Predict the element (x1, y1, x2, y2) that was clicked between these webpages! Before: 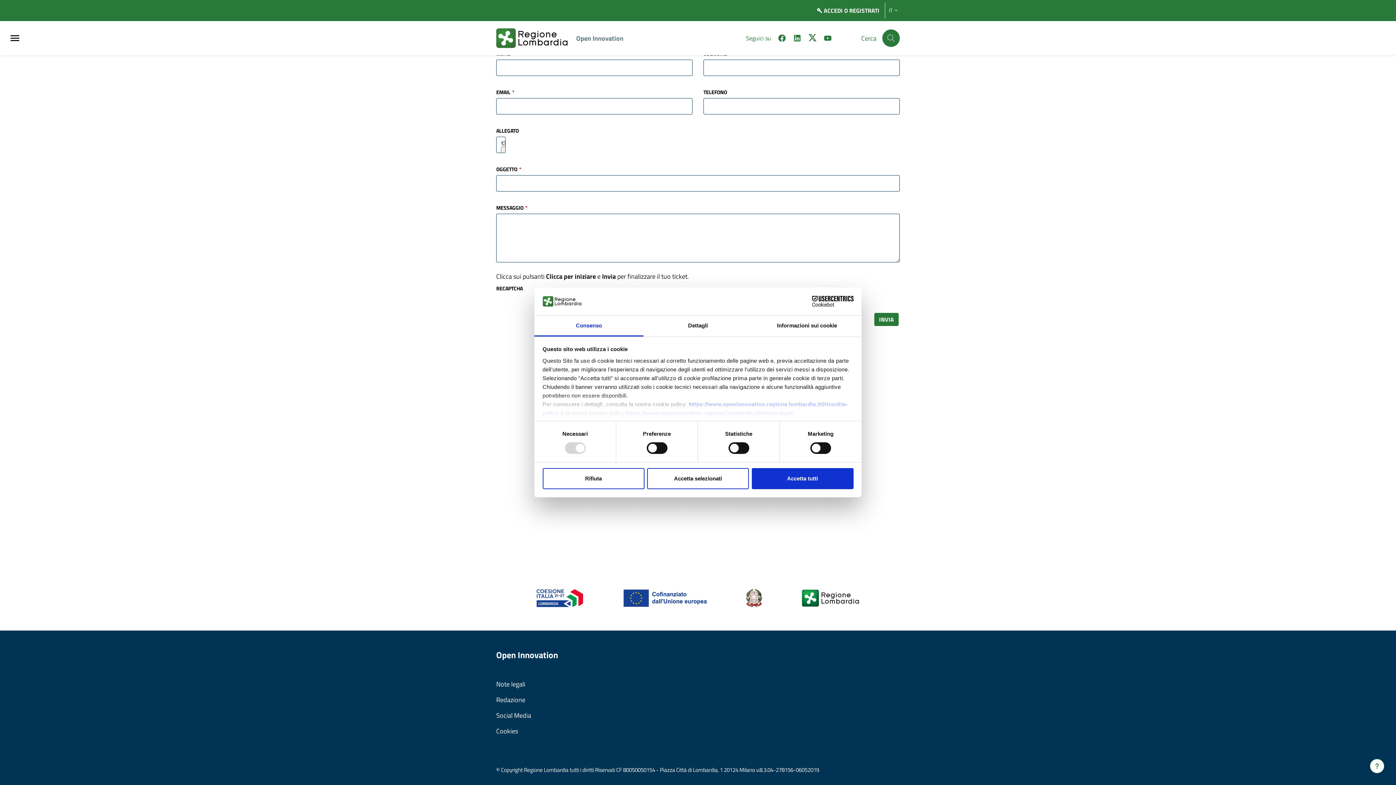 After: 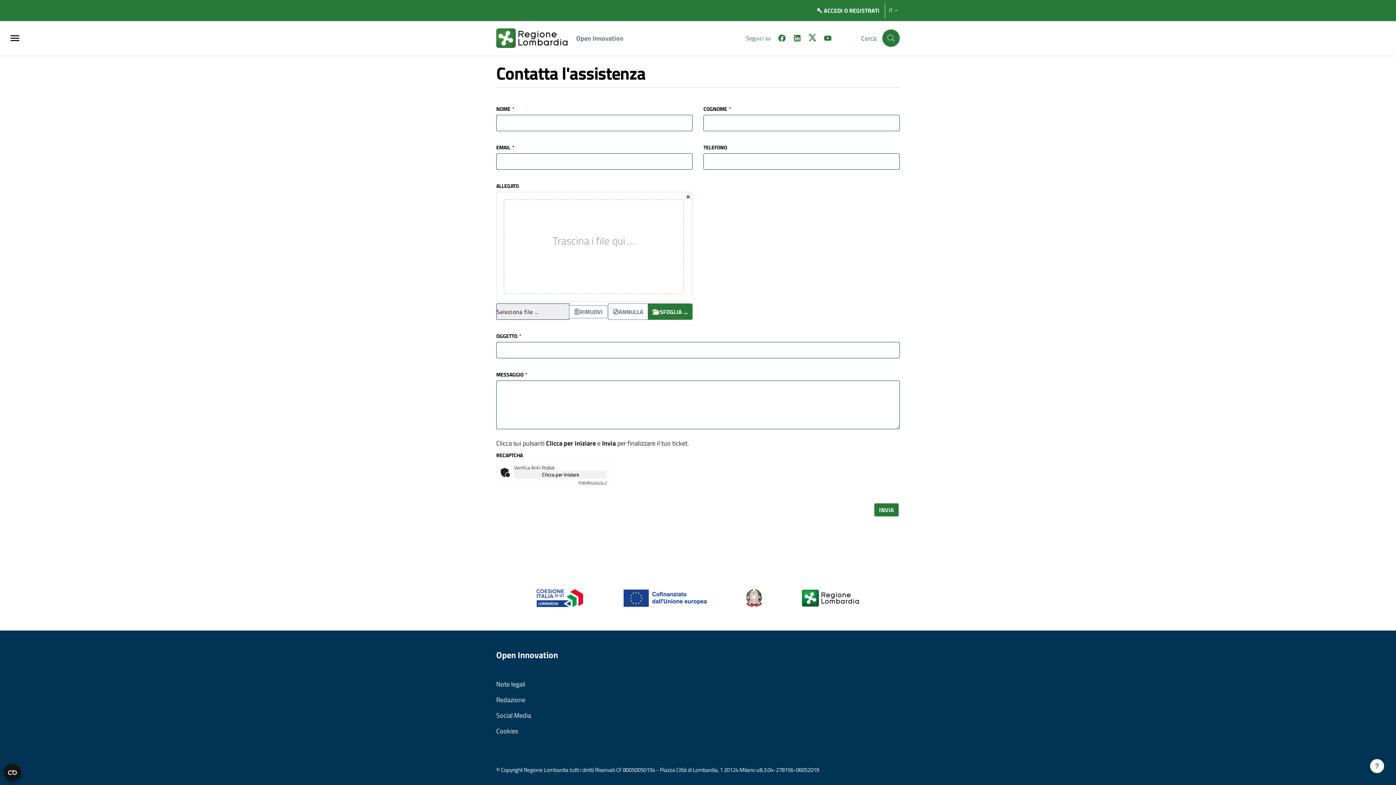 Action: bbox: (647, 468, 749, 489) label: Accetta selezionati